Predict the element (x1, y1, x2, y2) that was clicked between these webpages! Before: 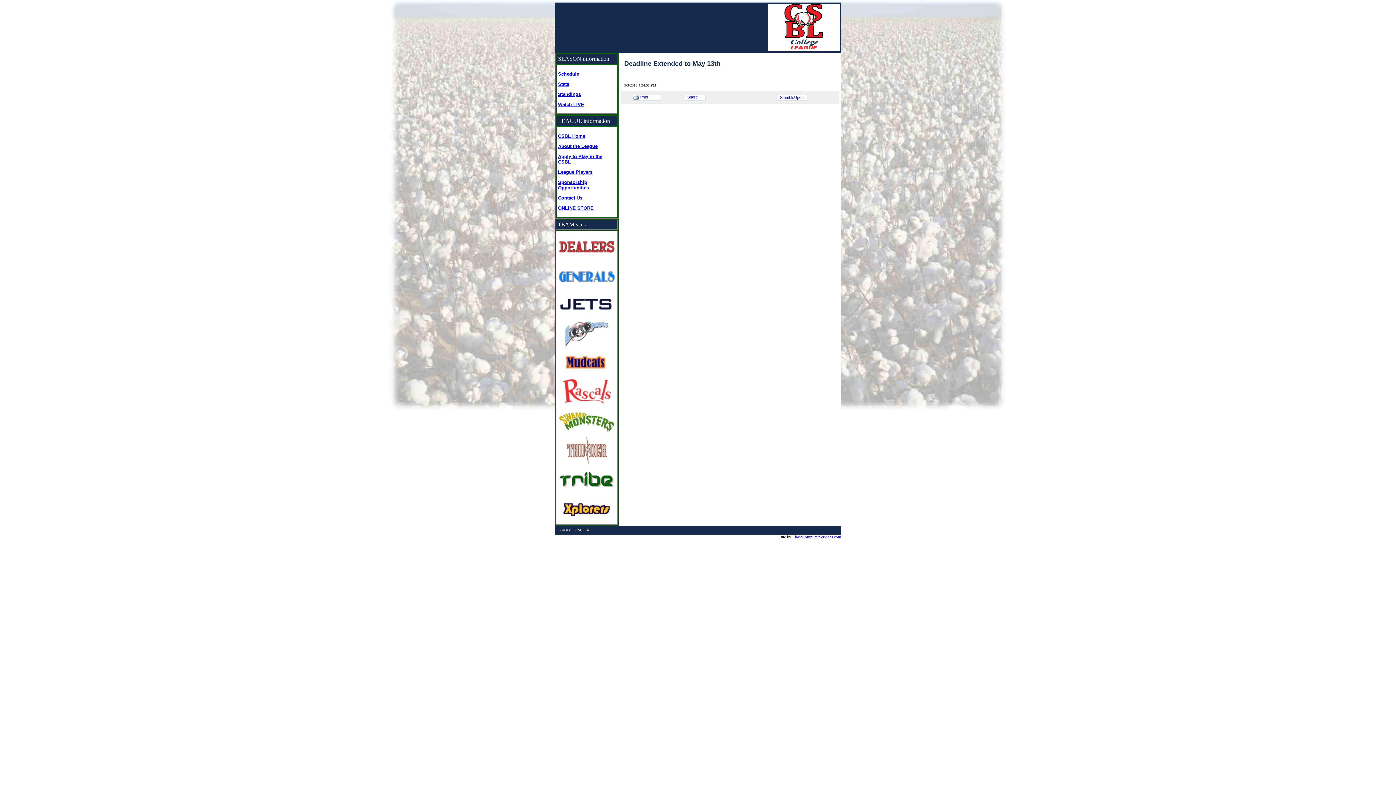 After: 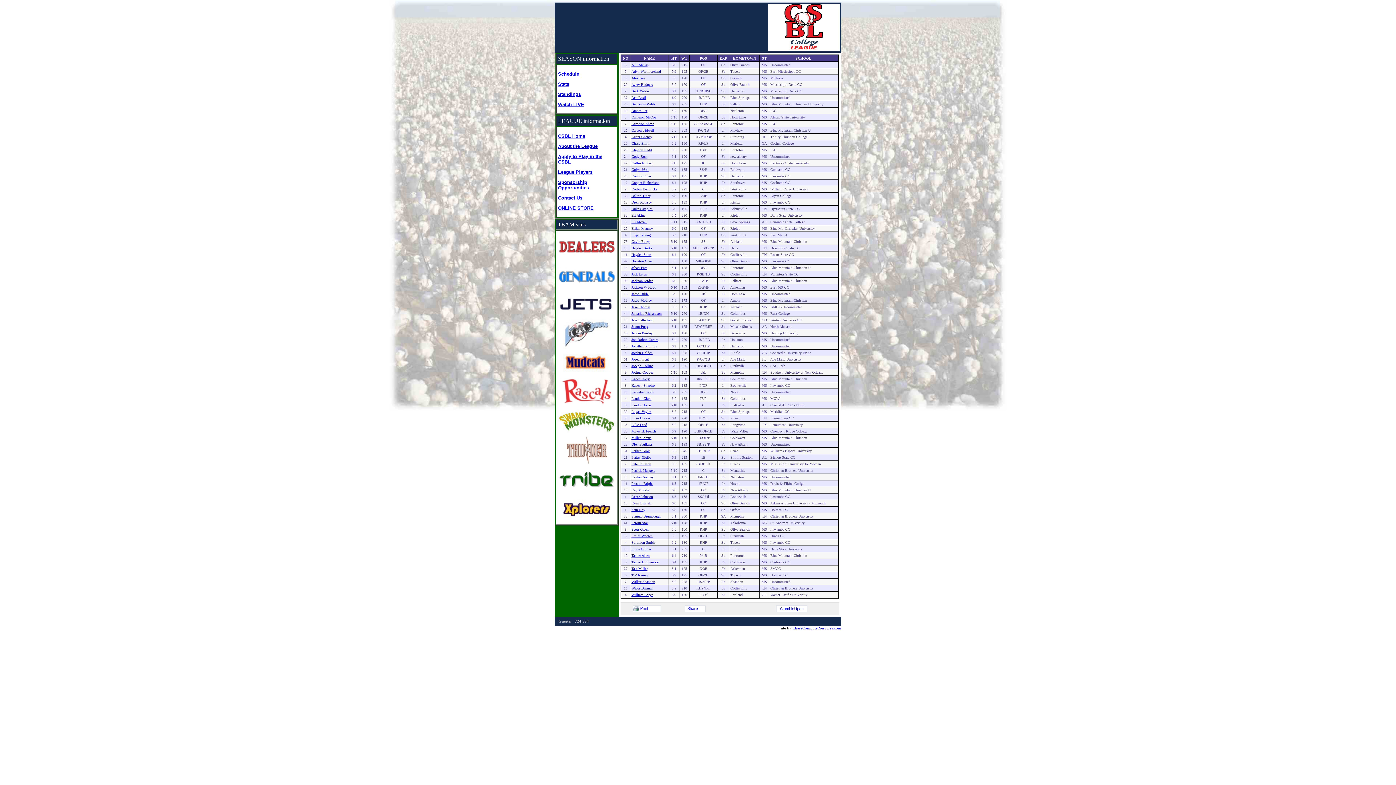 Action: bbox: (558, 169, 592, 174) label: League Players